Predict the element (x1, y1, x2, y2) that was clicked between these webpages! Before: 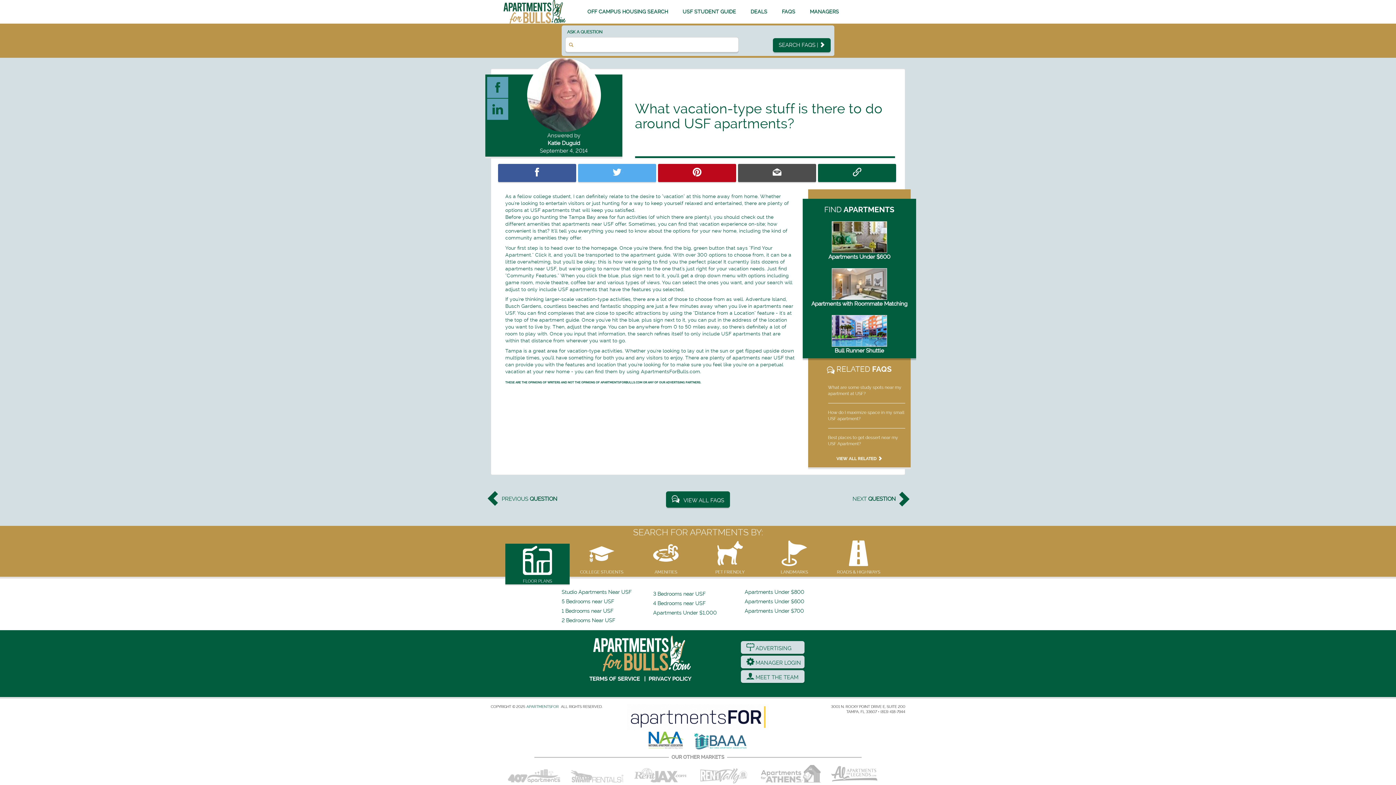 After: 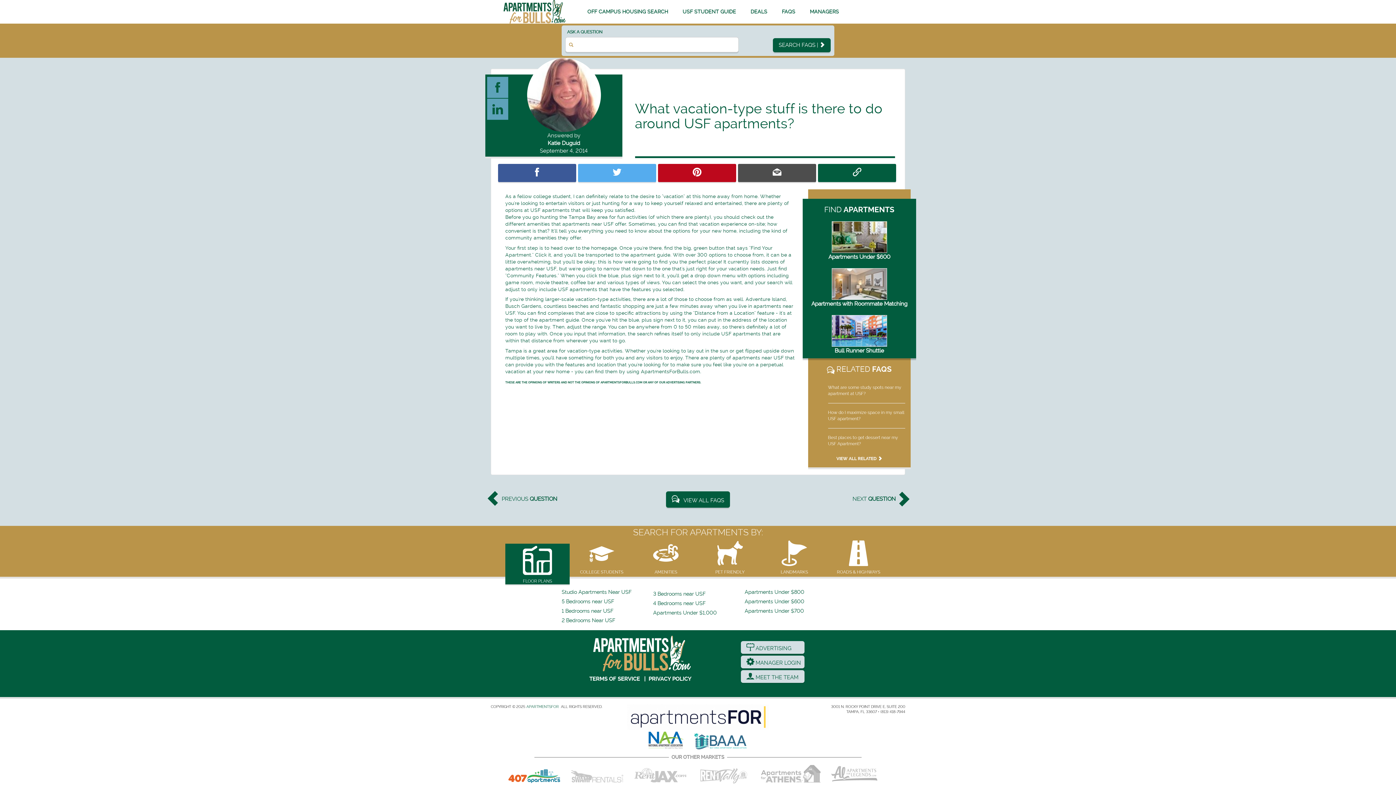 Action: bbox: (507, 763, 560, 785)